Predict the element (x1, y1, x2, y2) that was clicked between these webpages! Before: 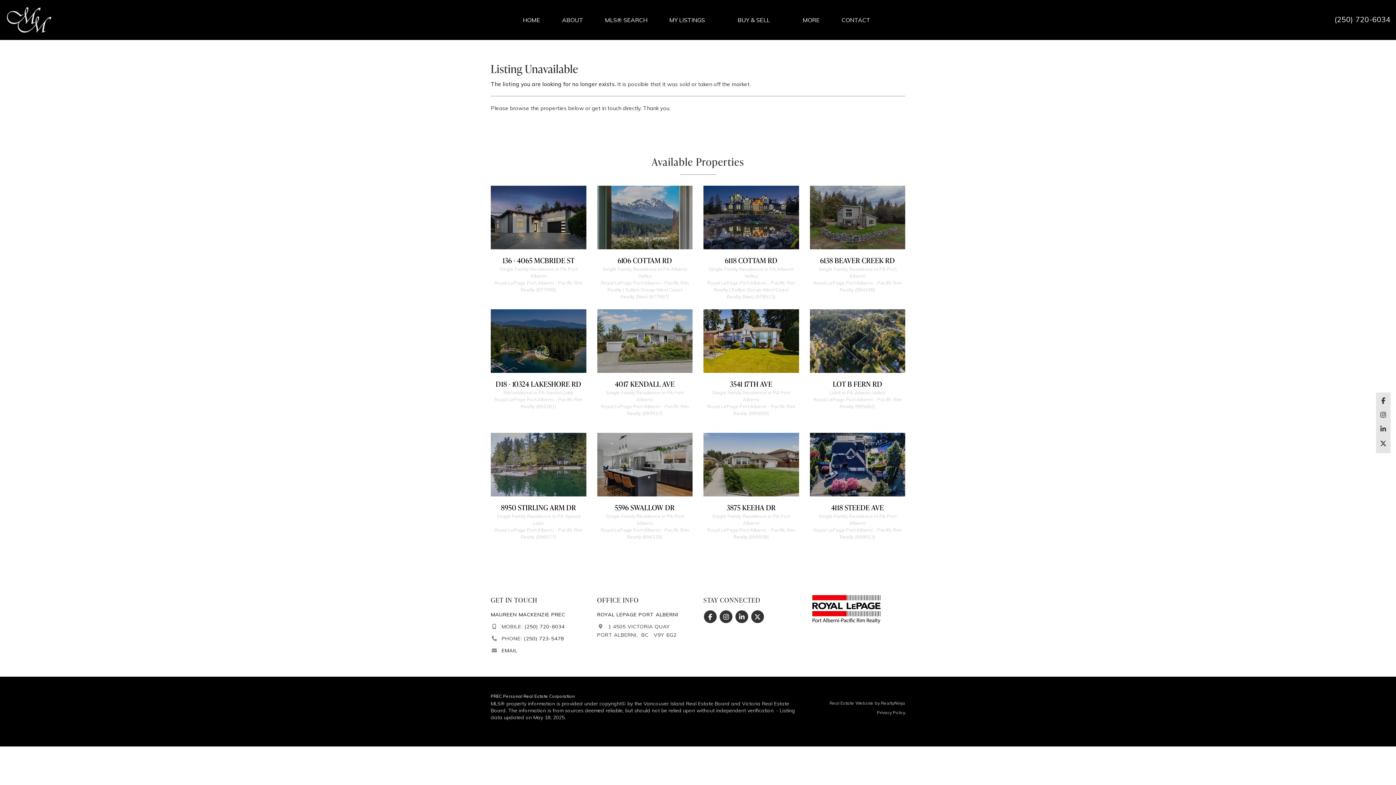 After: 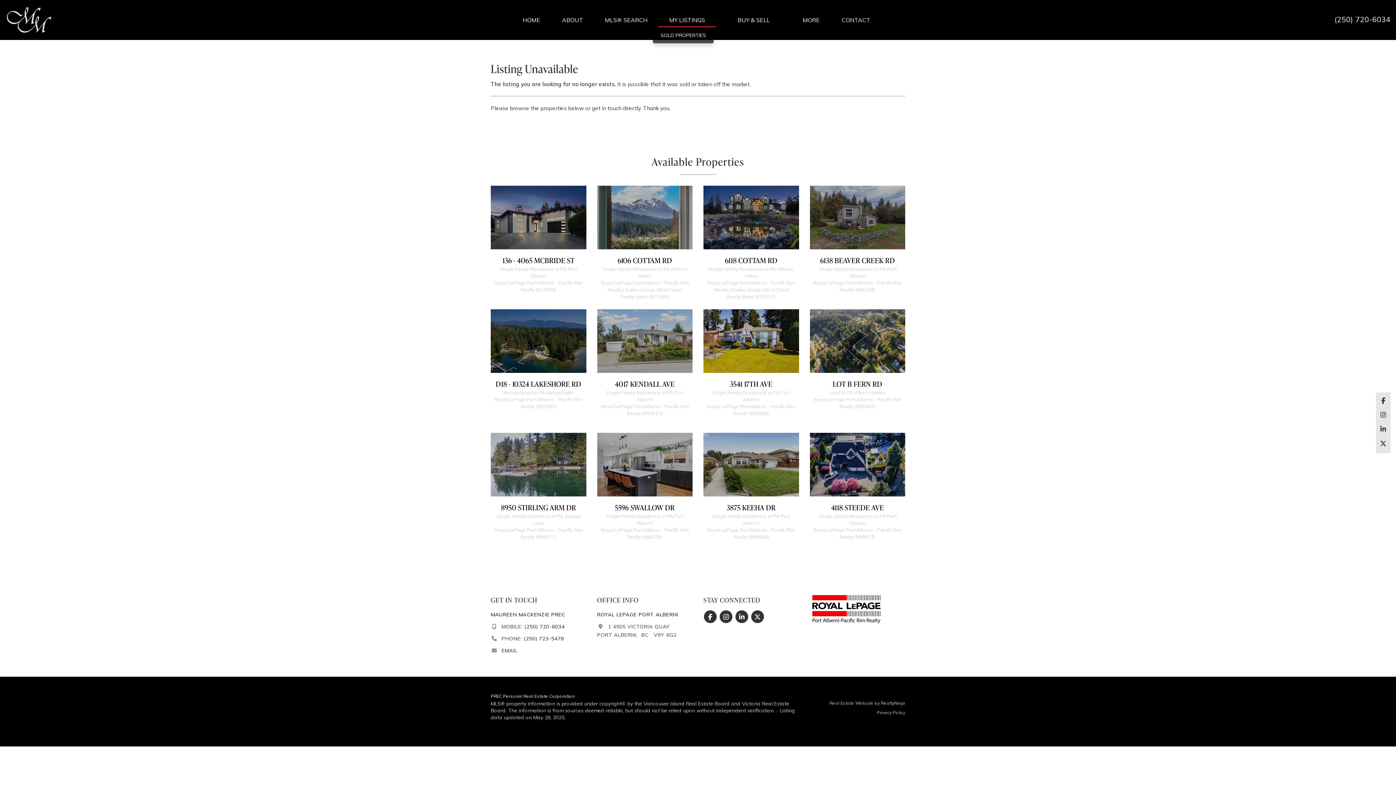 Action: label: MY LISTINGS bbox: (658, 16, 716, 23)